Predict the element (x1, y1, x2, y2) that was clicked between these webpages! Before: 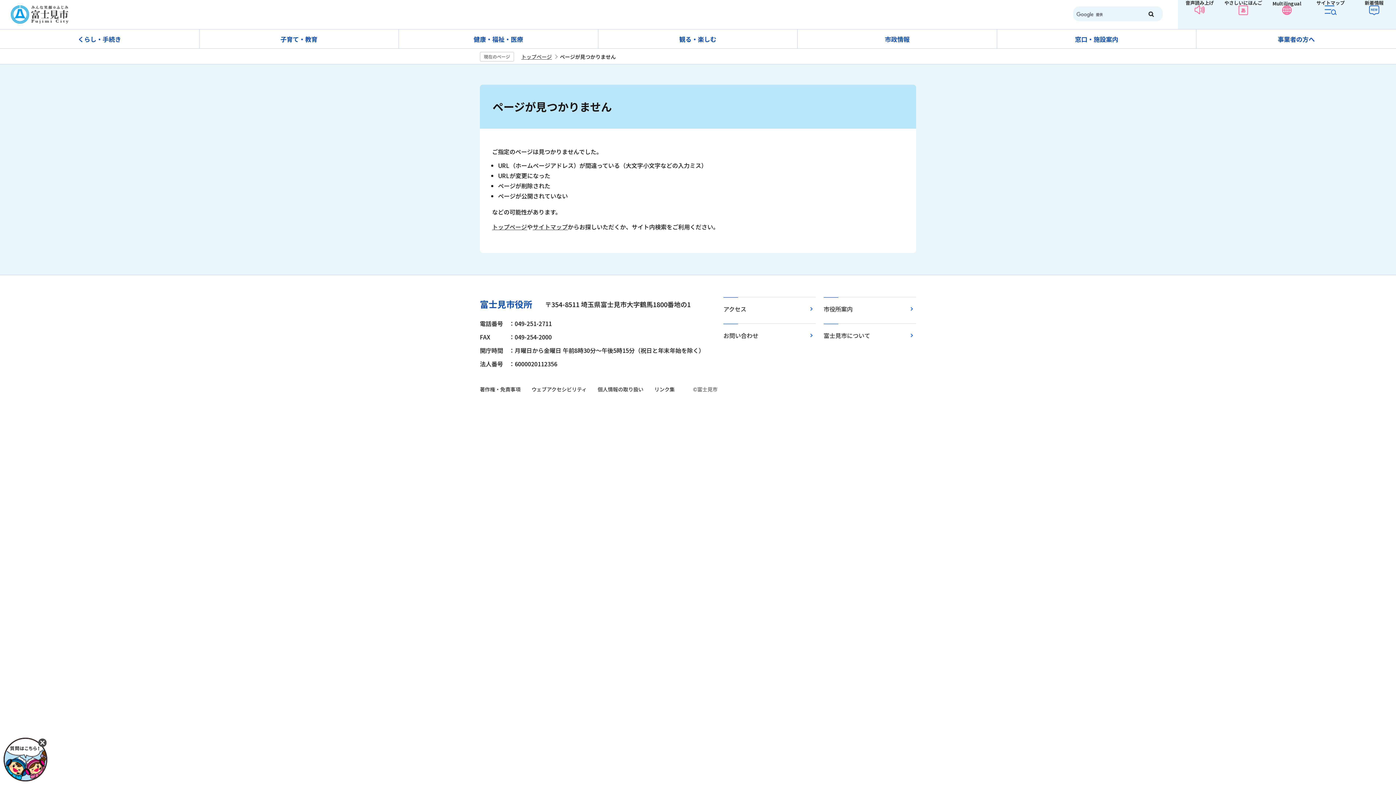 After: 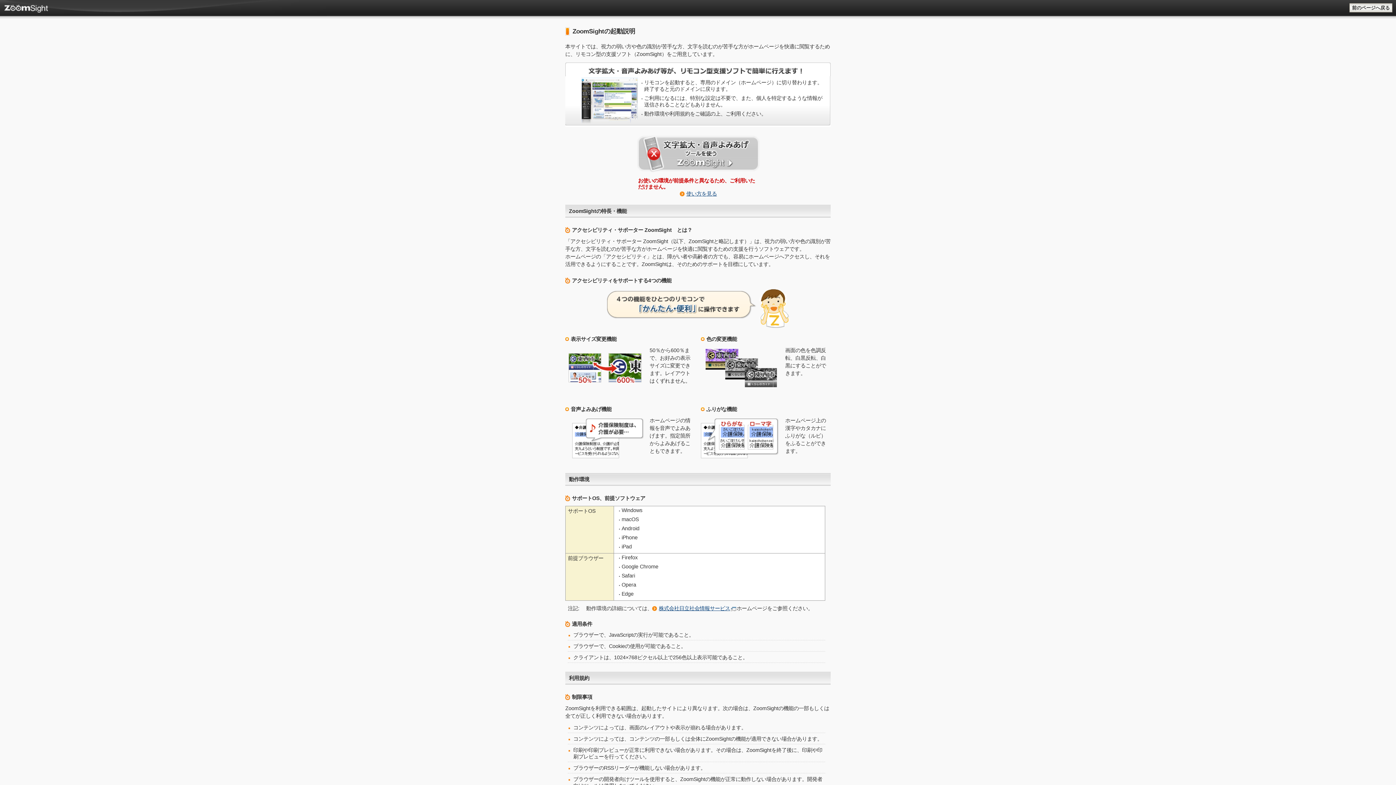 Action: bbox: (1178, 0, 1221, 29) label: 音声読み上げ